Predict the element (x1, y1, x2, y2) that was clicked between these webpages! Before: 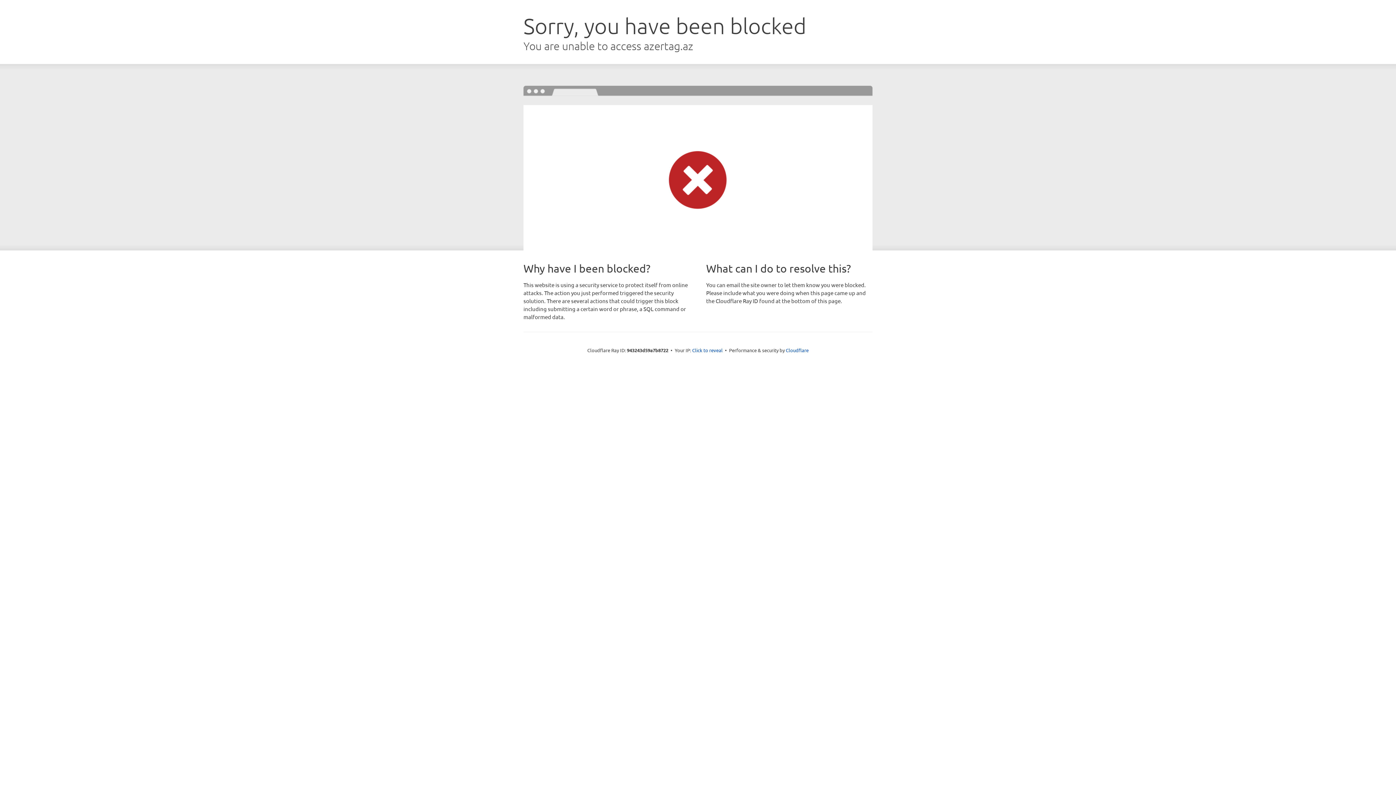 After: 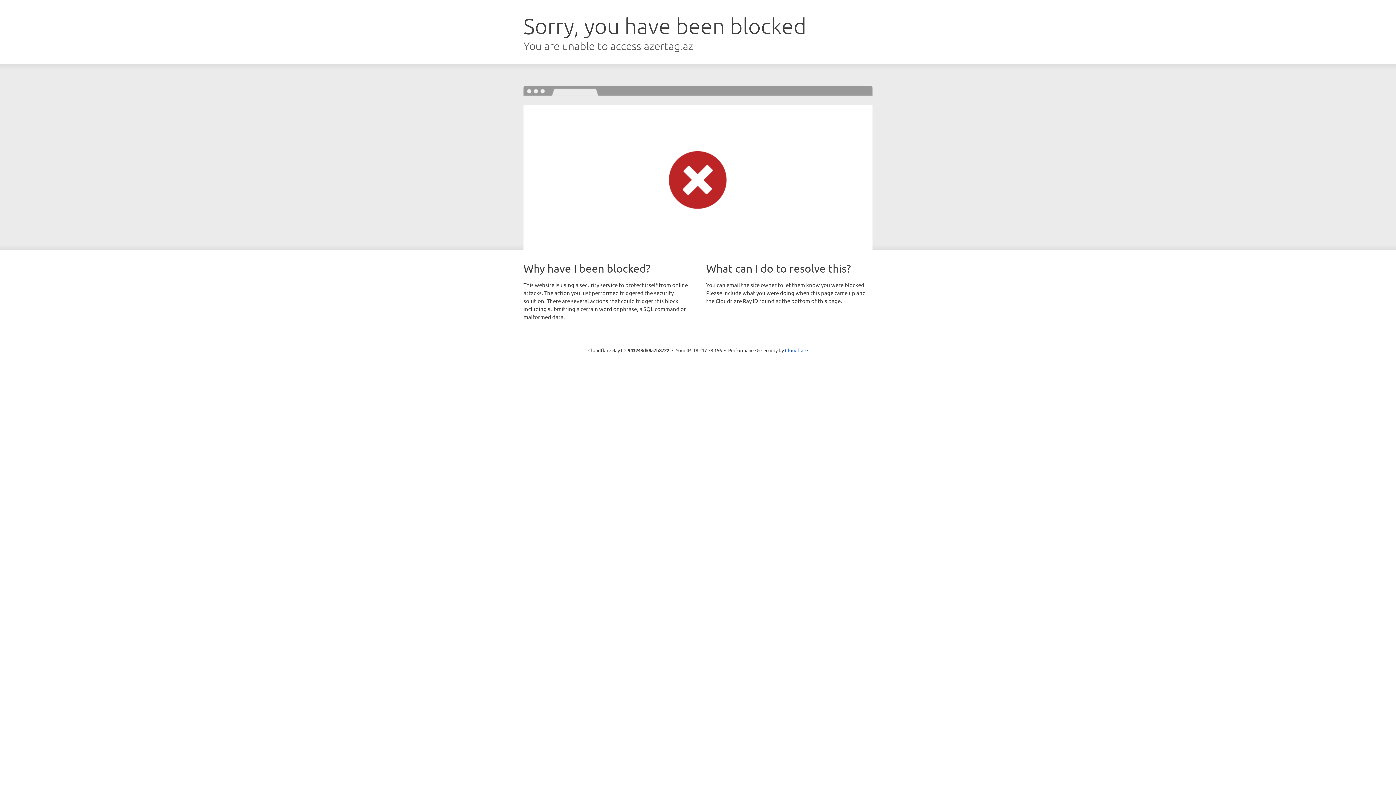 Action: label: Click to reveal bbox: (692, 346, 722, 353)